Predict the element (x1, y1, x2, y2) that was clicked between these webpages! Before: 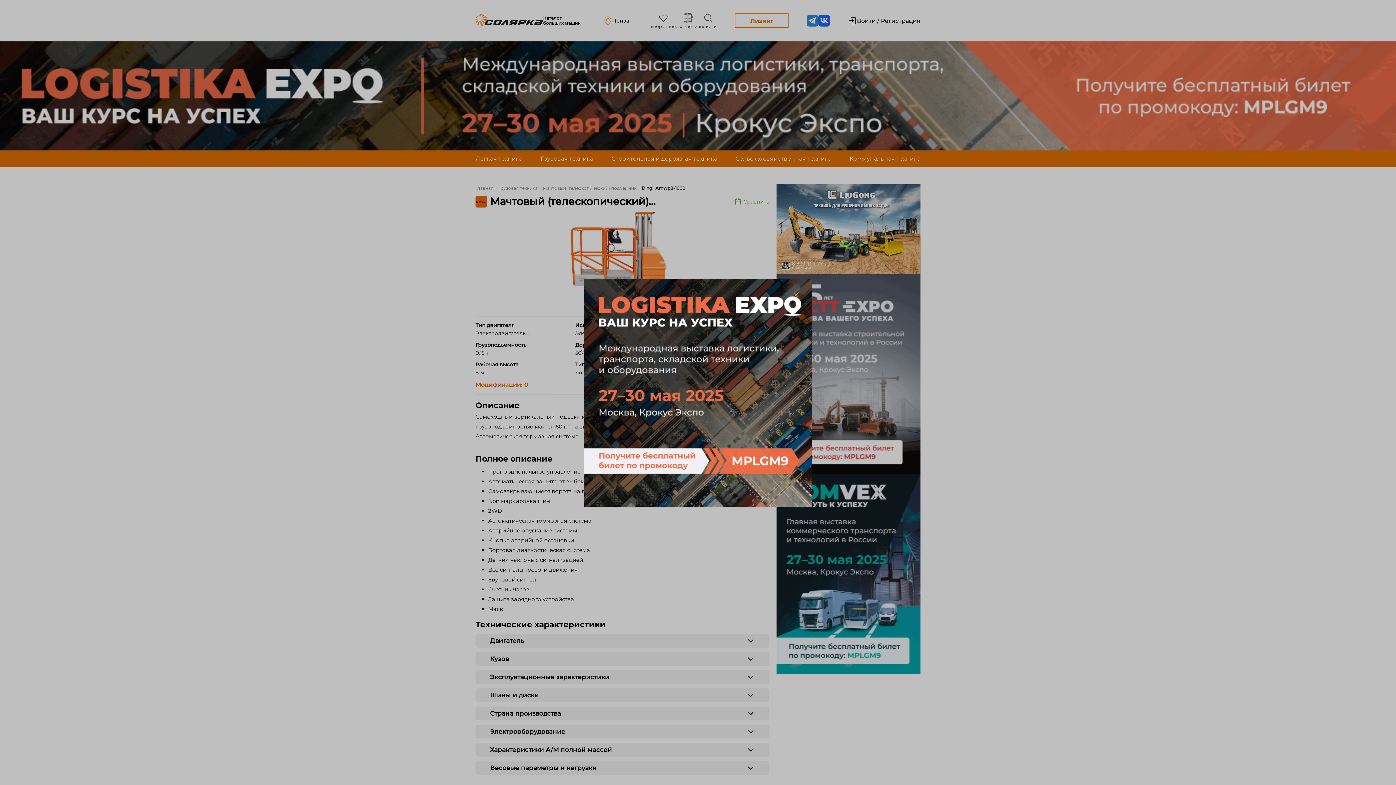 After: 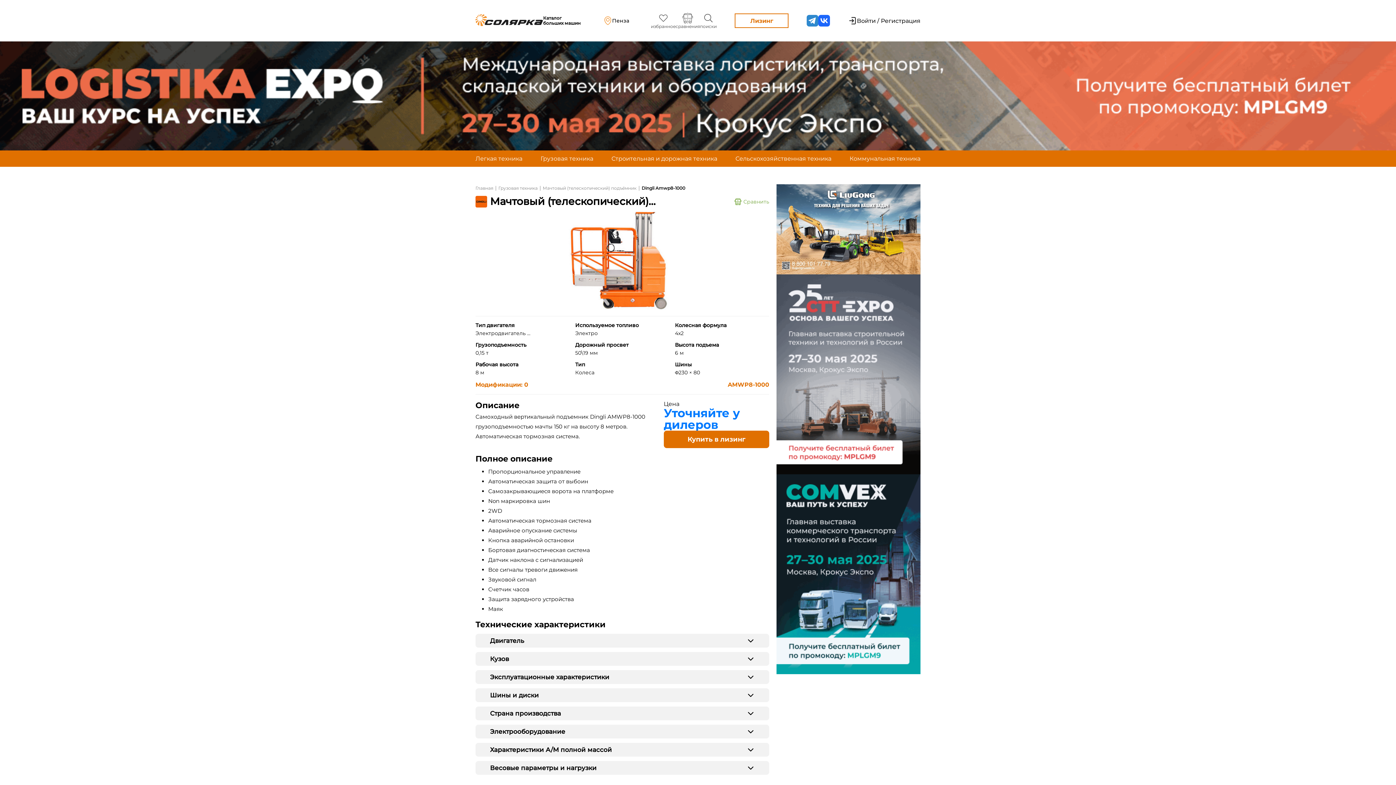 Action: bbox: (791, 290, 800, 298)